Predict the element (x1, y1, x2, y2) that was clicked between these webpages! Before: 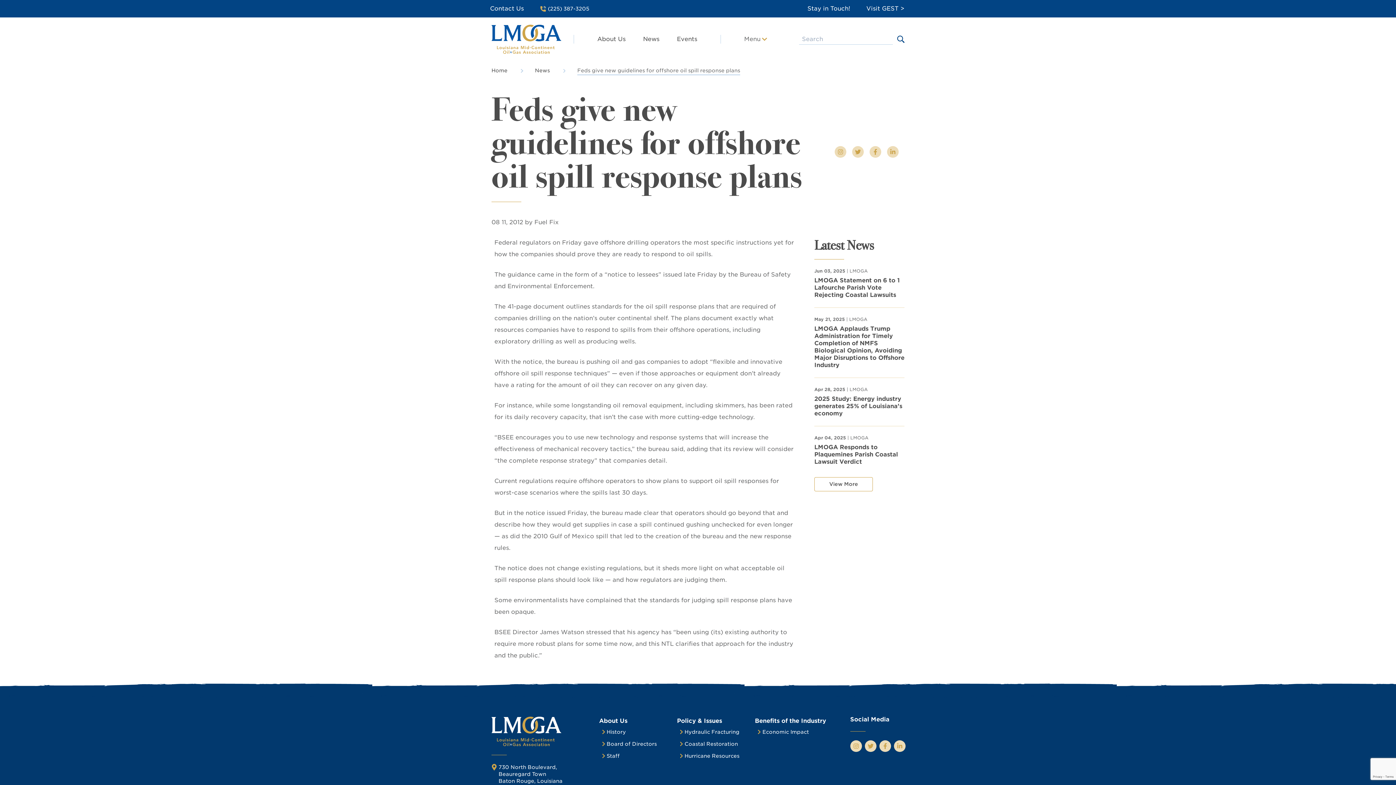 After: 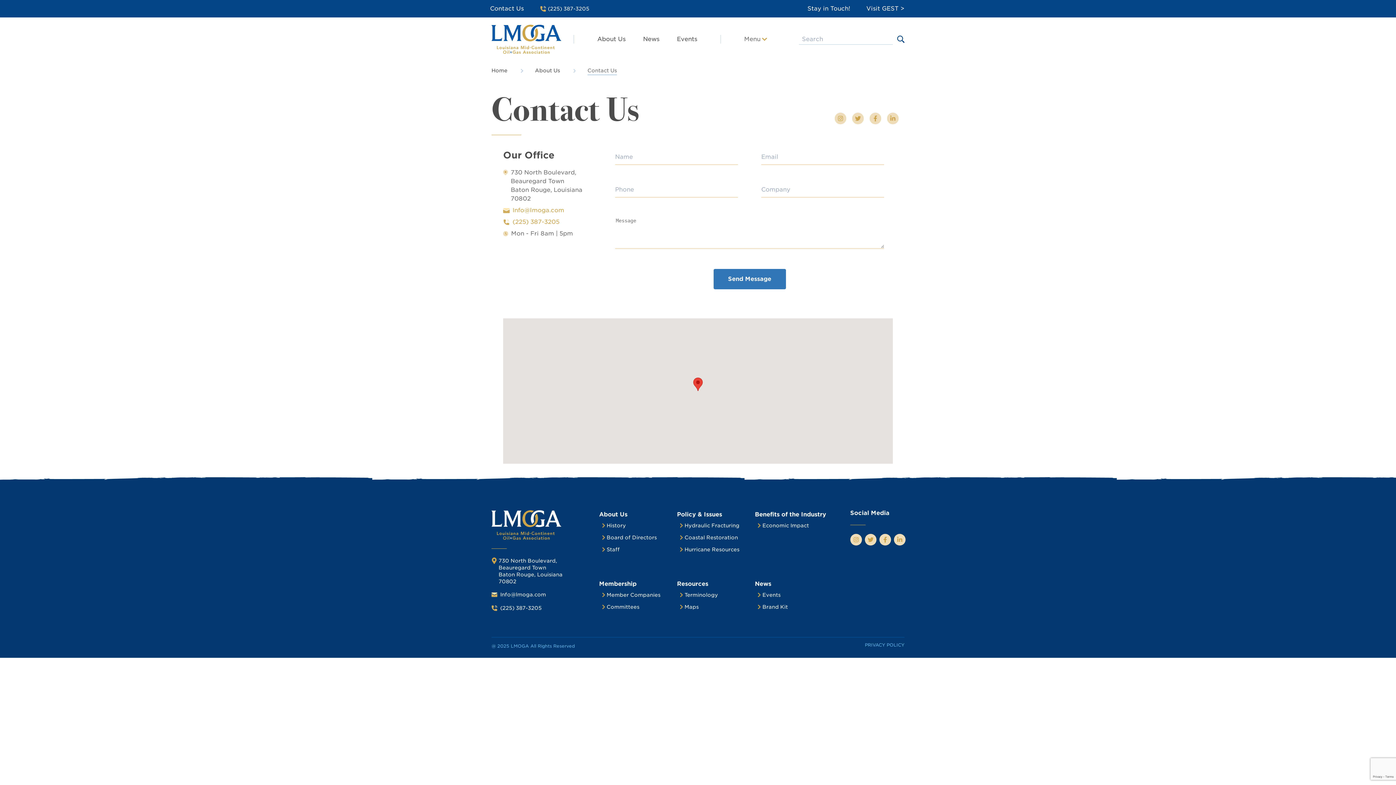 Action: bbox: (490, 0, 524, 17) label: Contact Us